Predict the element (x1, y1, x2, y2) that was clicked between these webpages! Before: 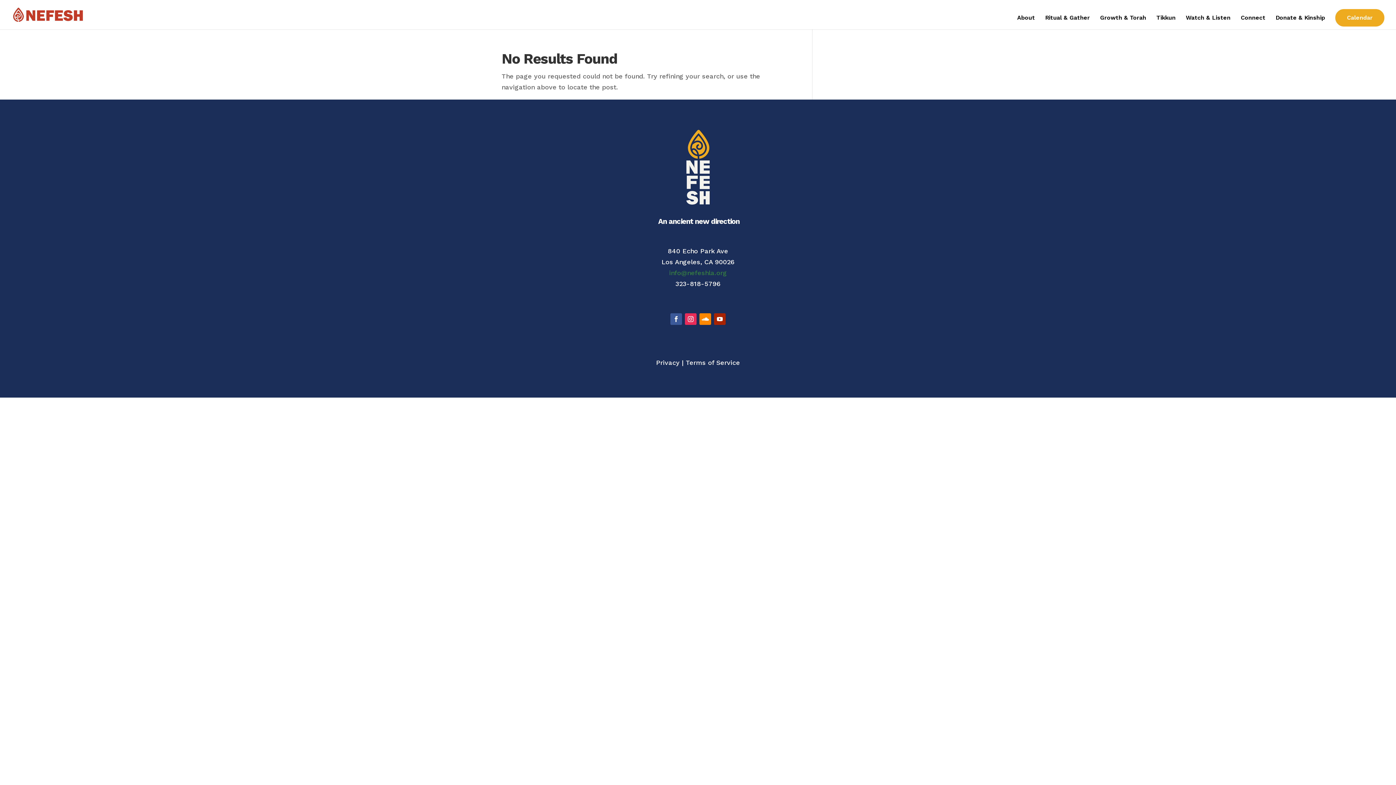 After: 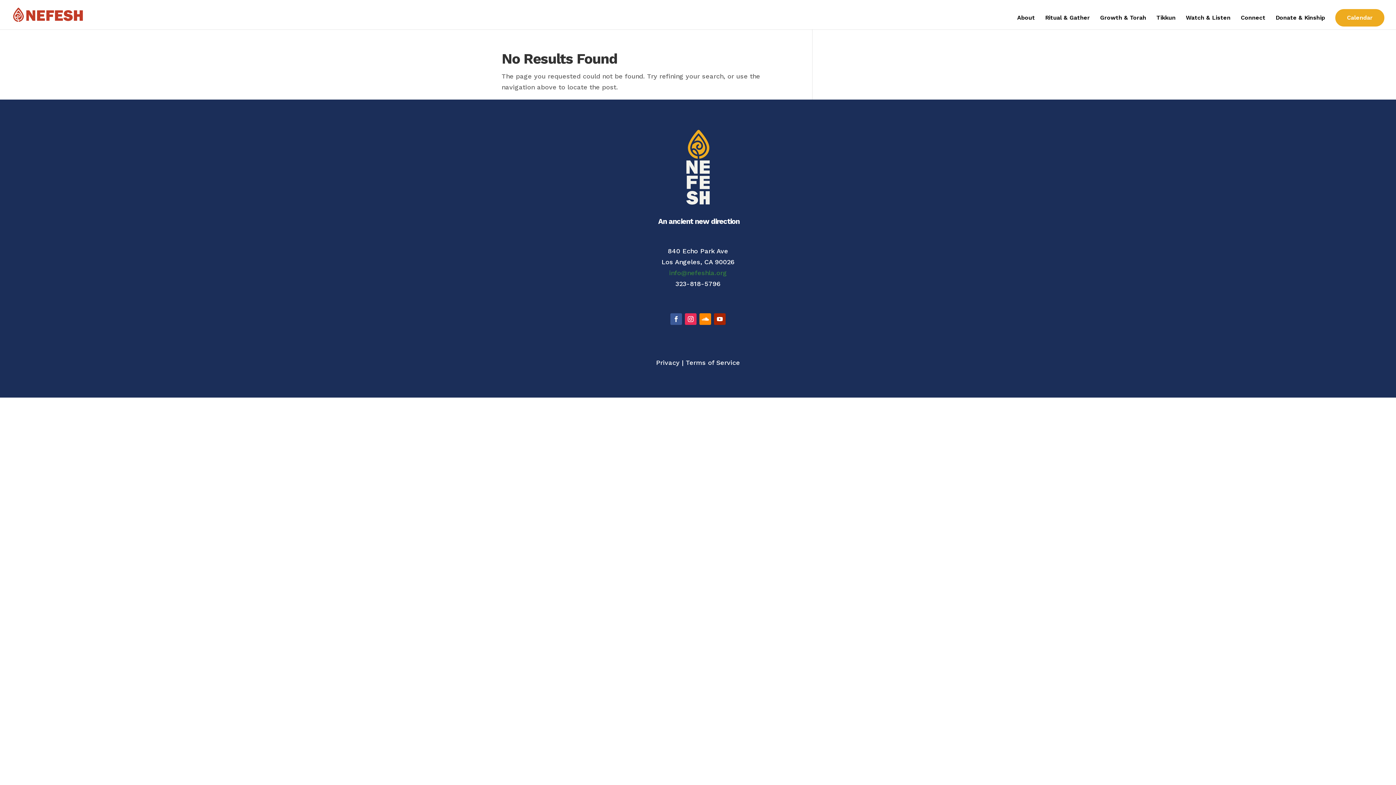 Action: bbox: (699, 313, 711, 324)